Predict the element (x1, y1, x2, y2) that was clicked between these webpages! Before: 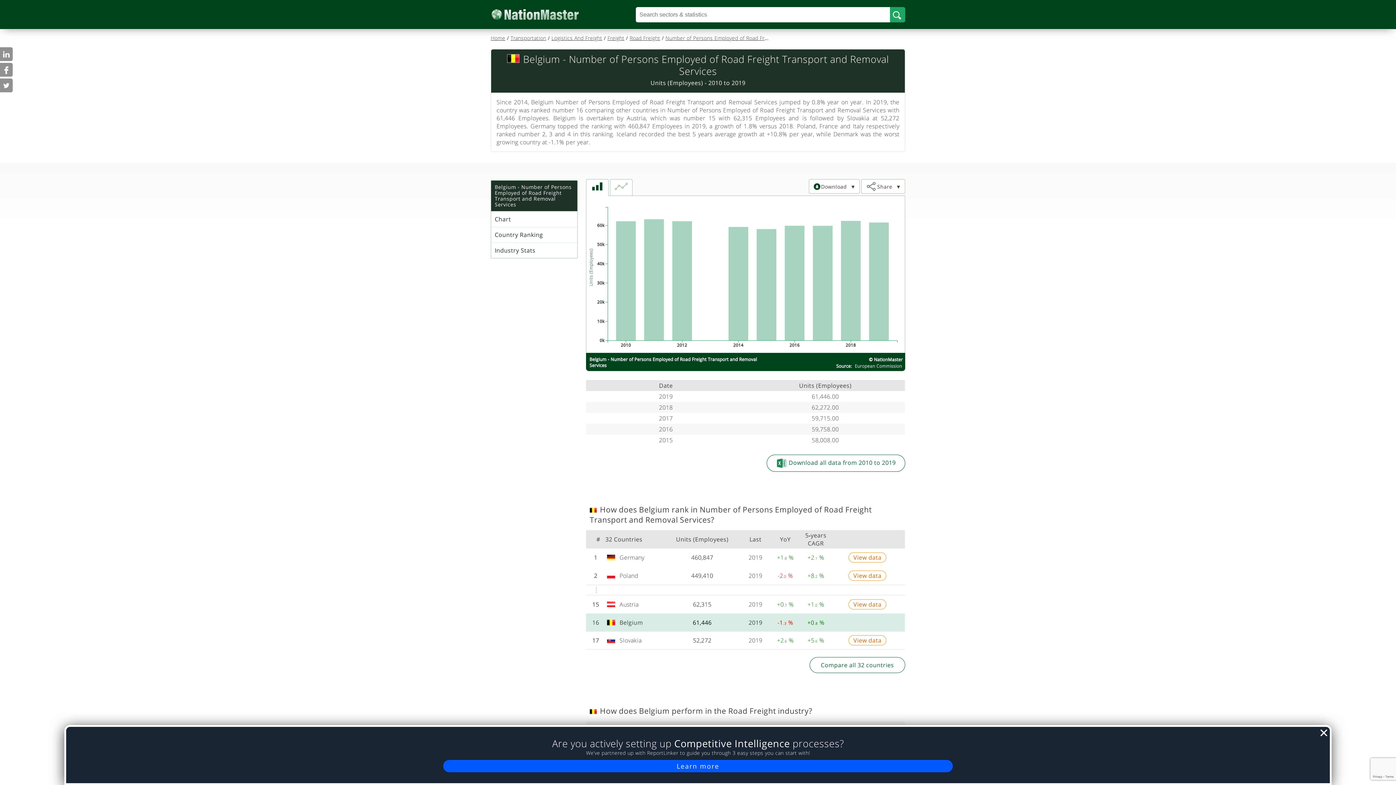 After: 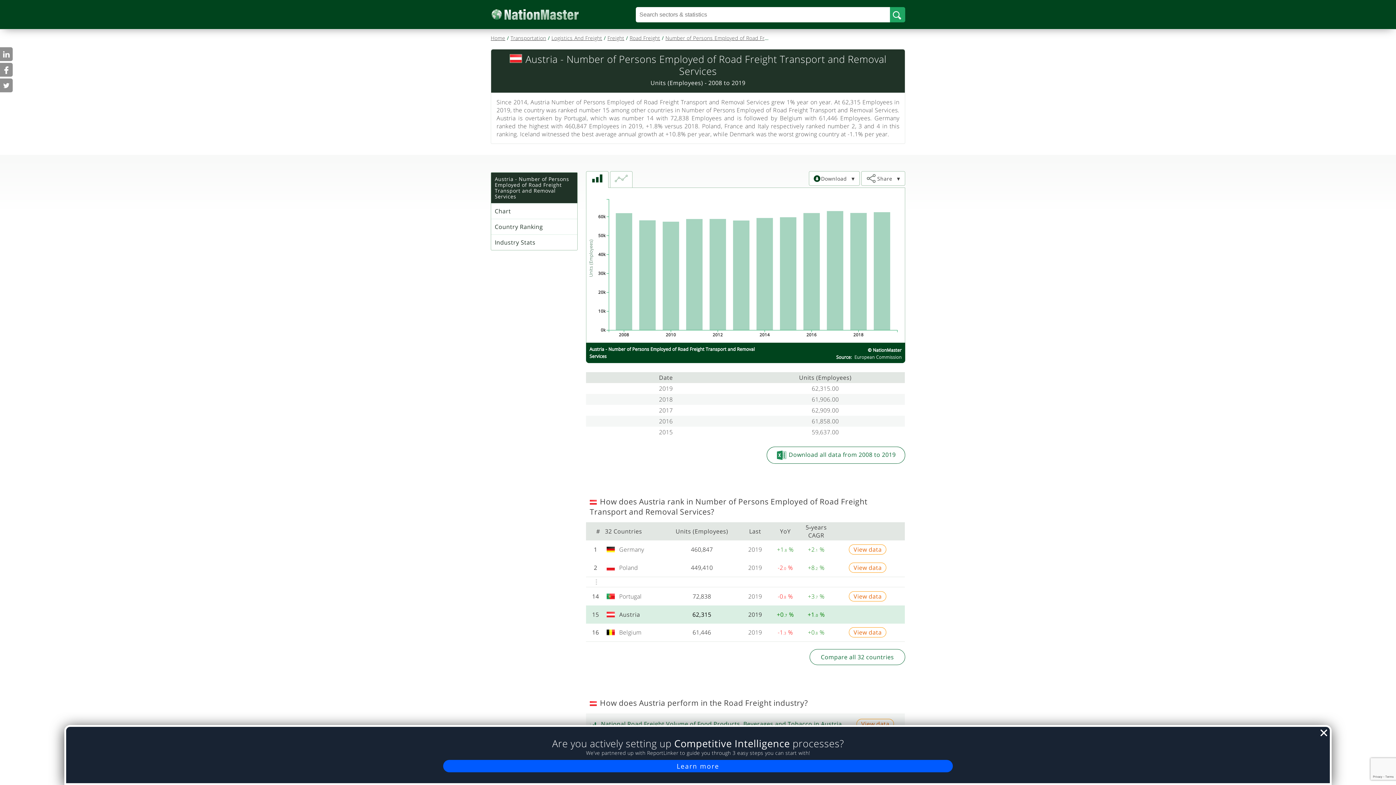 Action: bbox: (848, 599, 886, 609) label: View data